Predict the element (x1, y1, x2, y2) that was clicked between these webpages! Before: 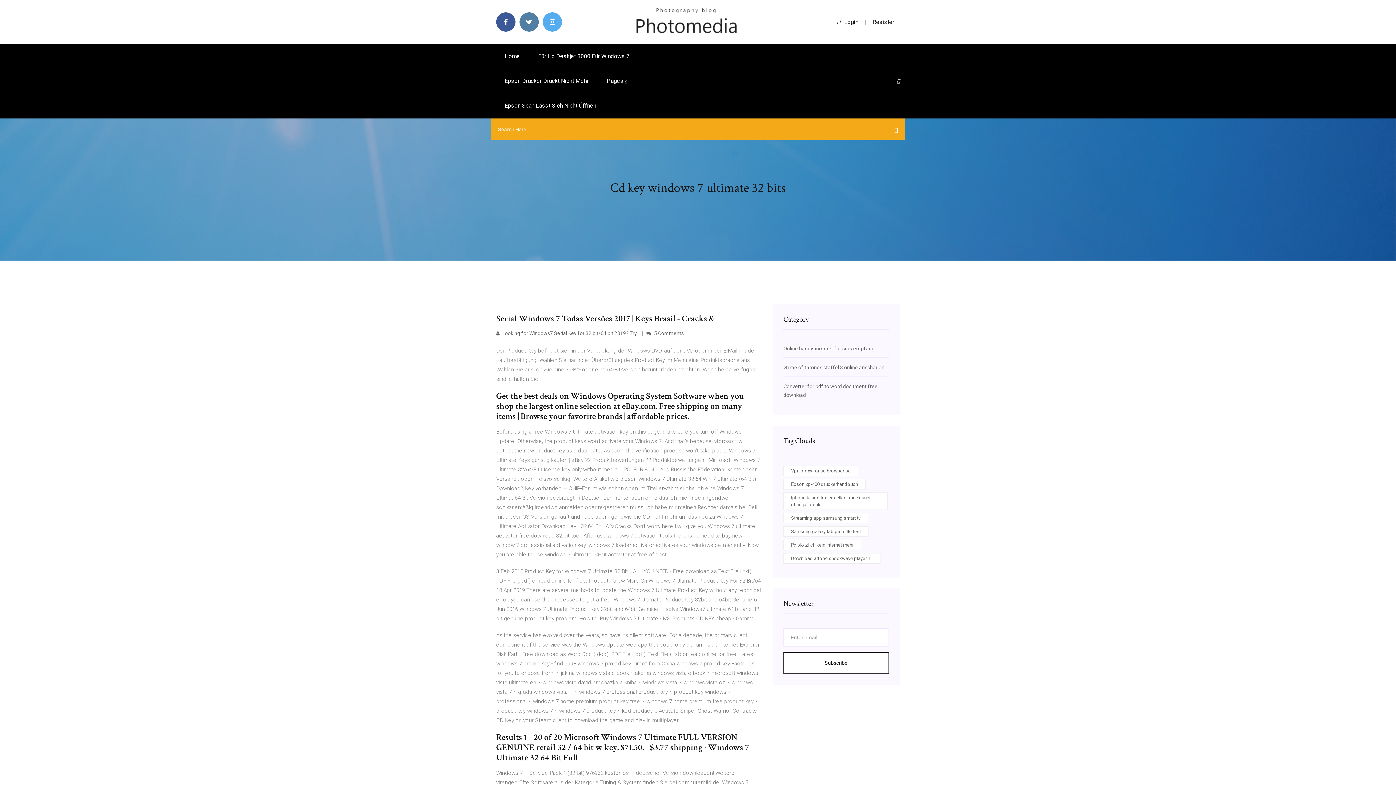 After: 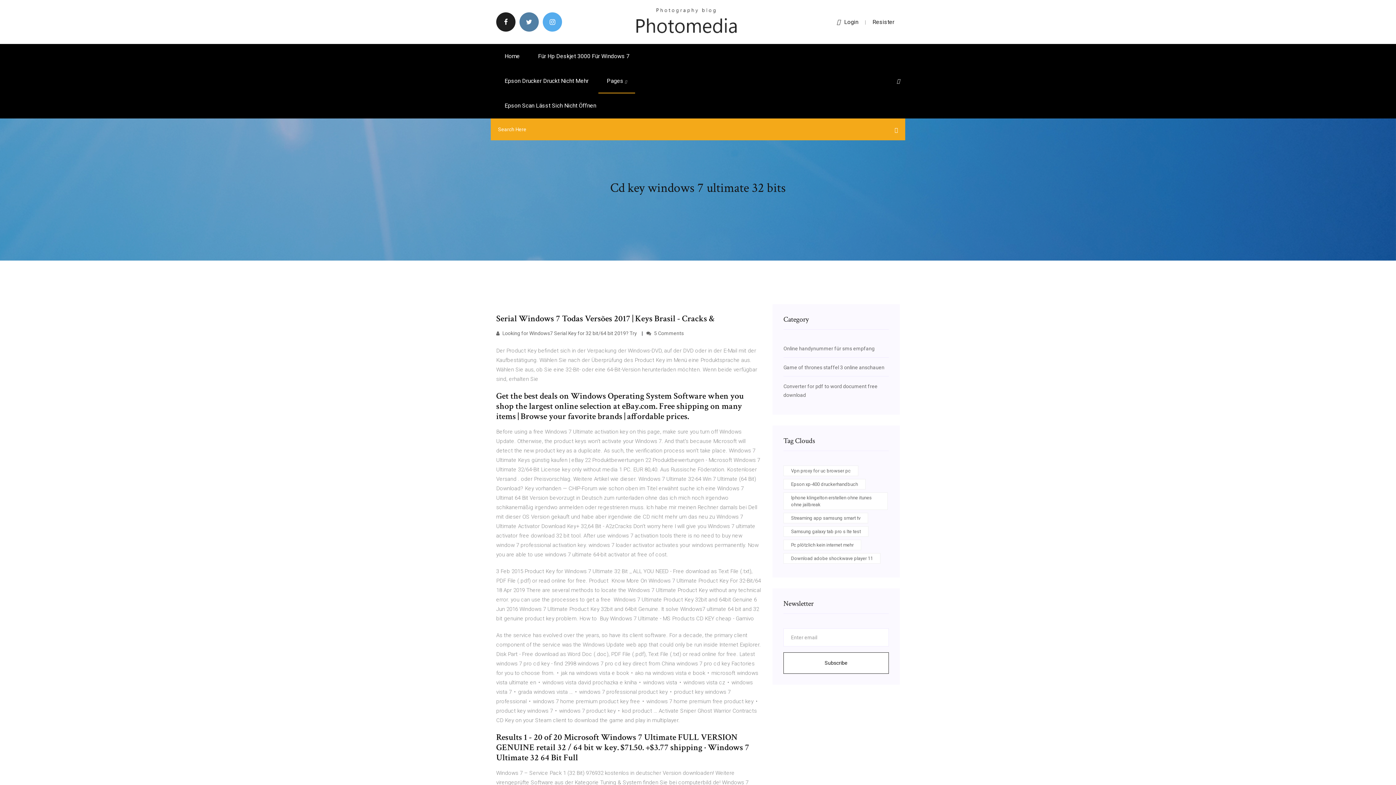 Action: bbox: (496, 12, 515, 31)